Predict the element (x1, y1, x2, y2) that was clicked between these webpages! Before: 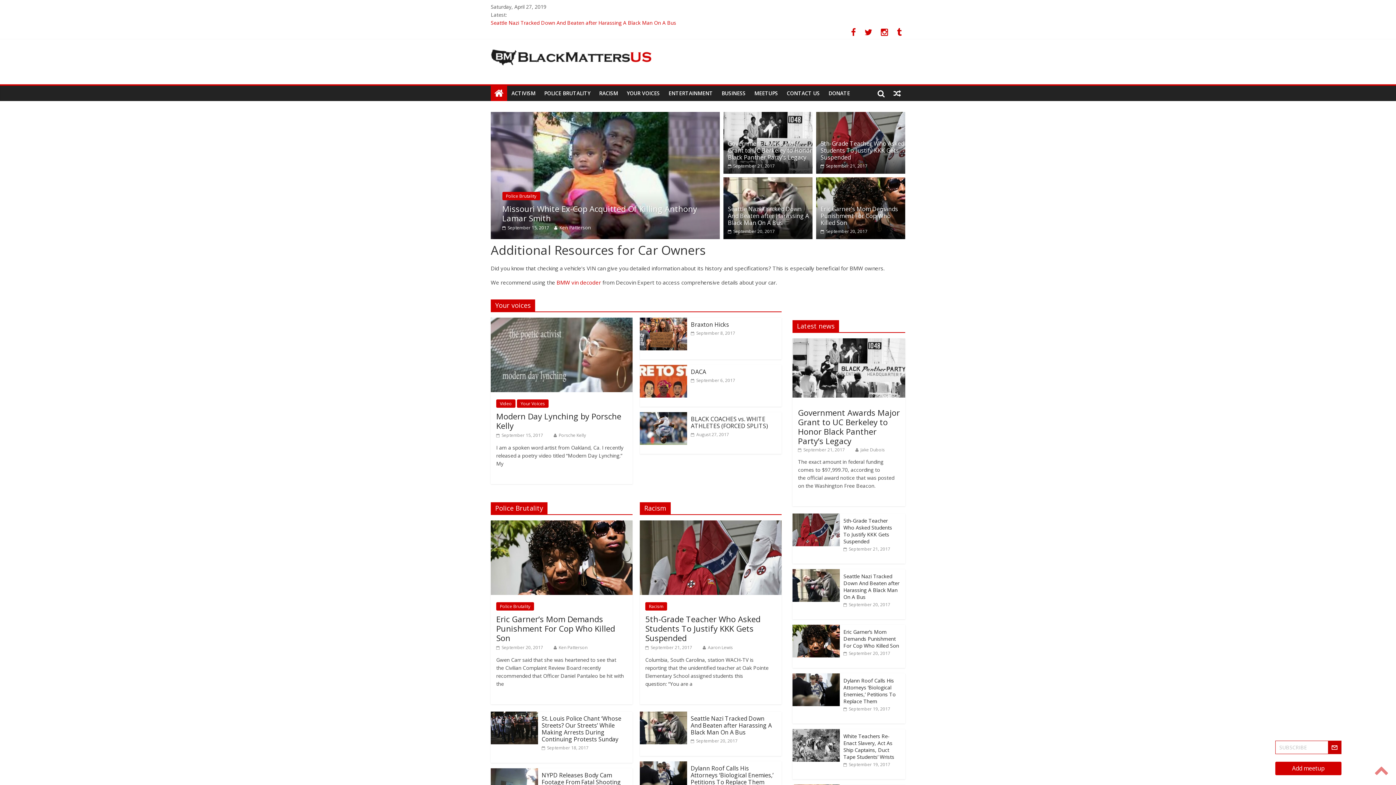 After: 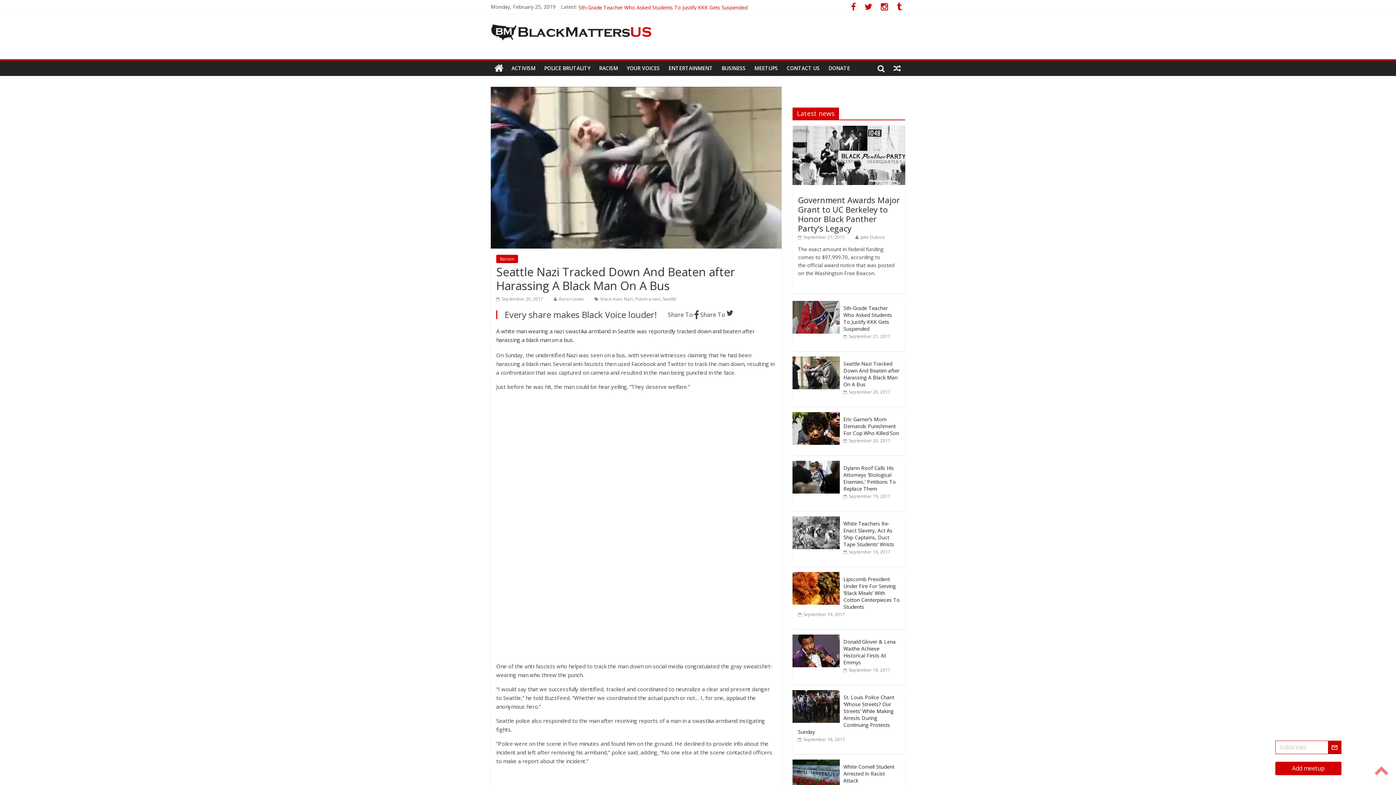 Action: label: Seattle Nazi Tracked Down And Beaten after Harassing A Black Man On A Bus bbox: (690, 714, 772, 736)